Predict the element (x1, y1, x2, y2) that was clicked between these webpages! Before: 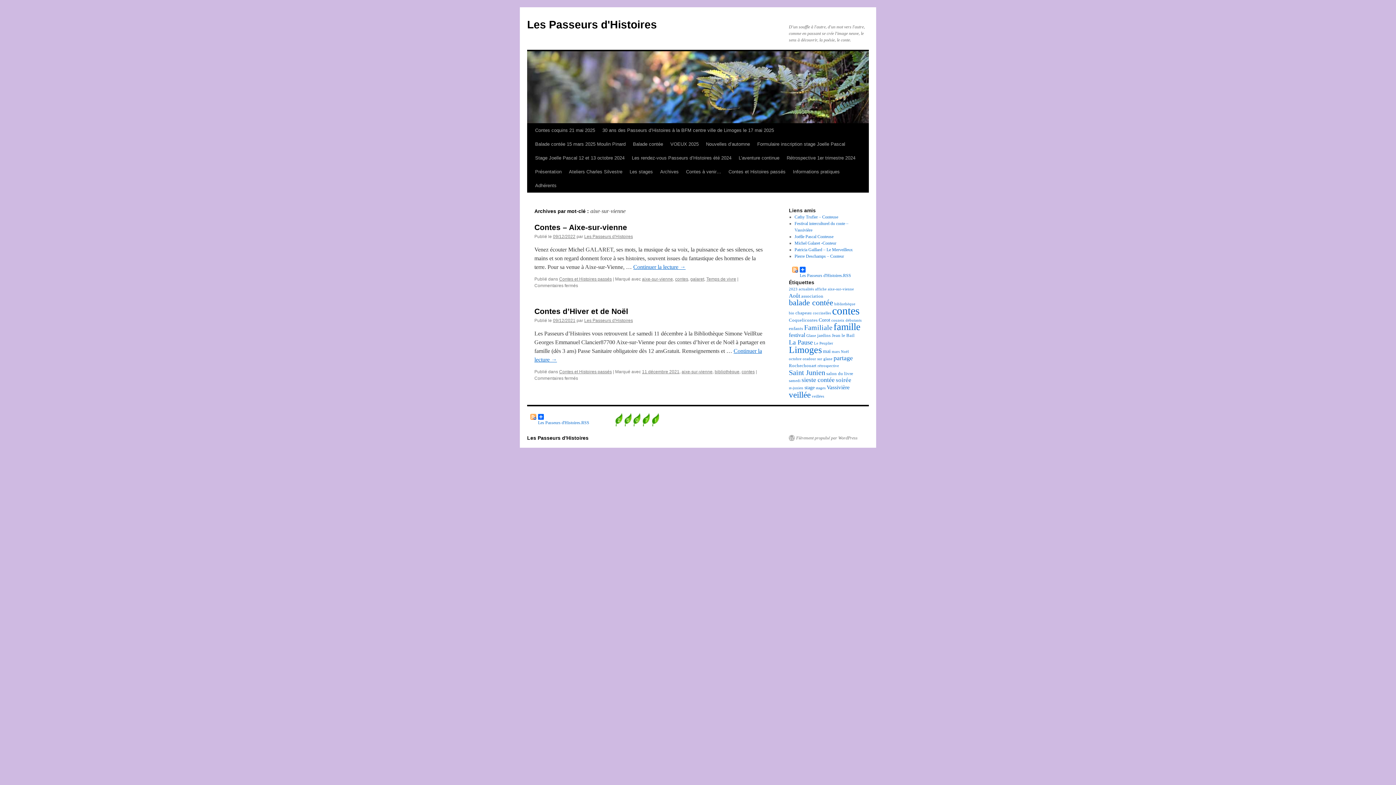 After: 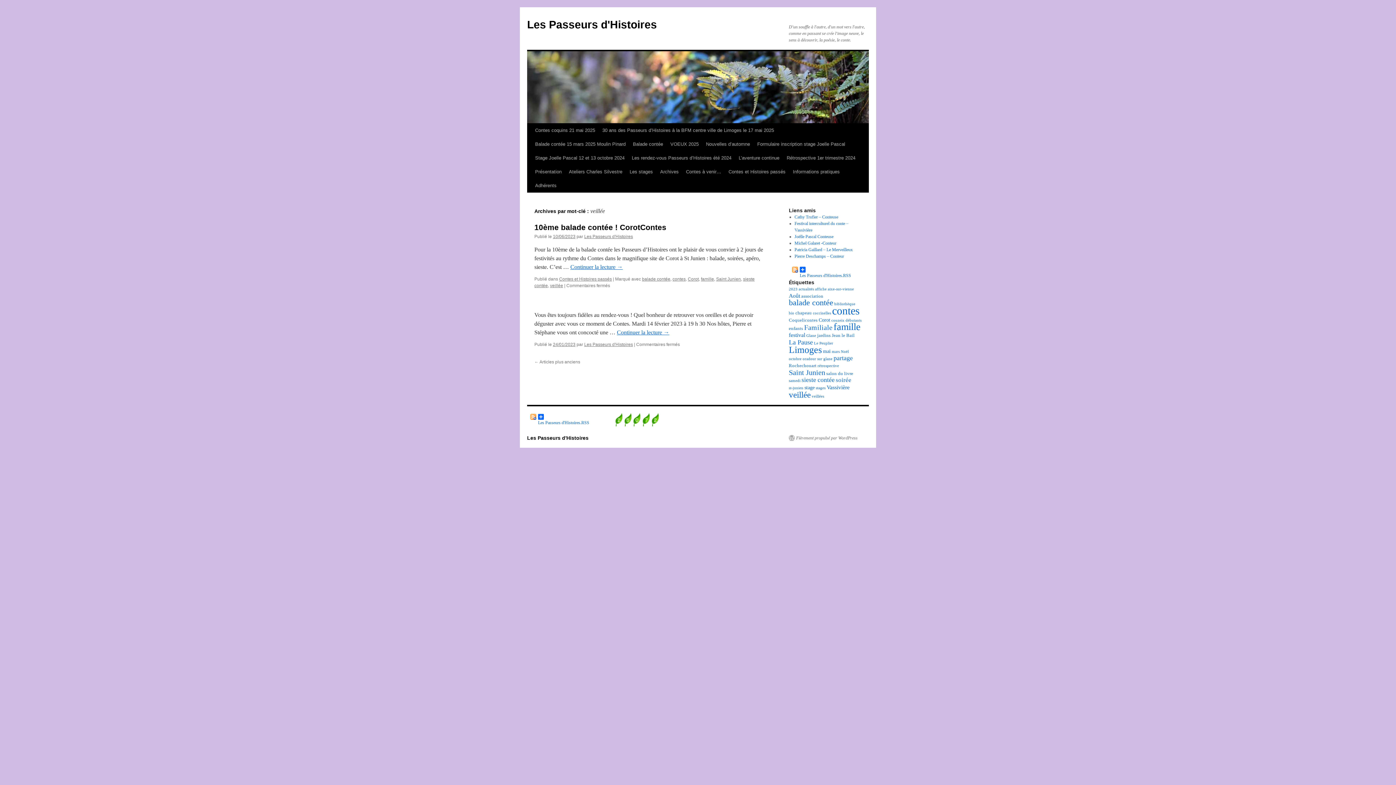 Action: label: veillée (17 éléments) bbox: (789, 390, 810, 399)